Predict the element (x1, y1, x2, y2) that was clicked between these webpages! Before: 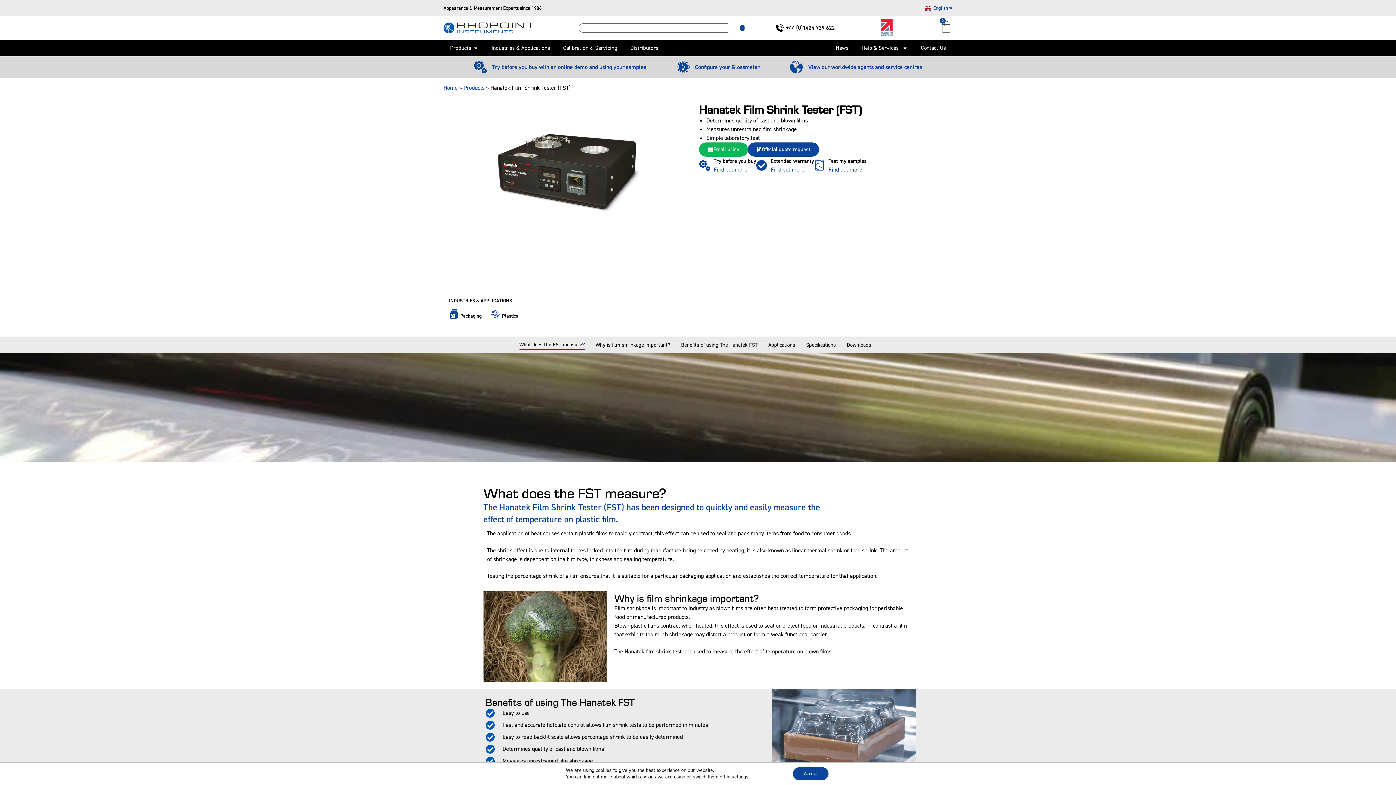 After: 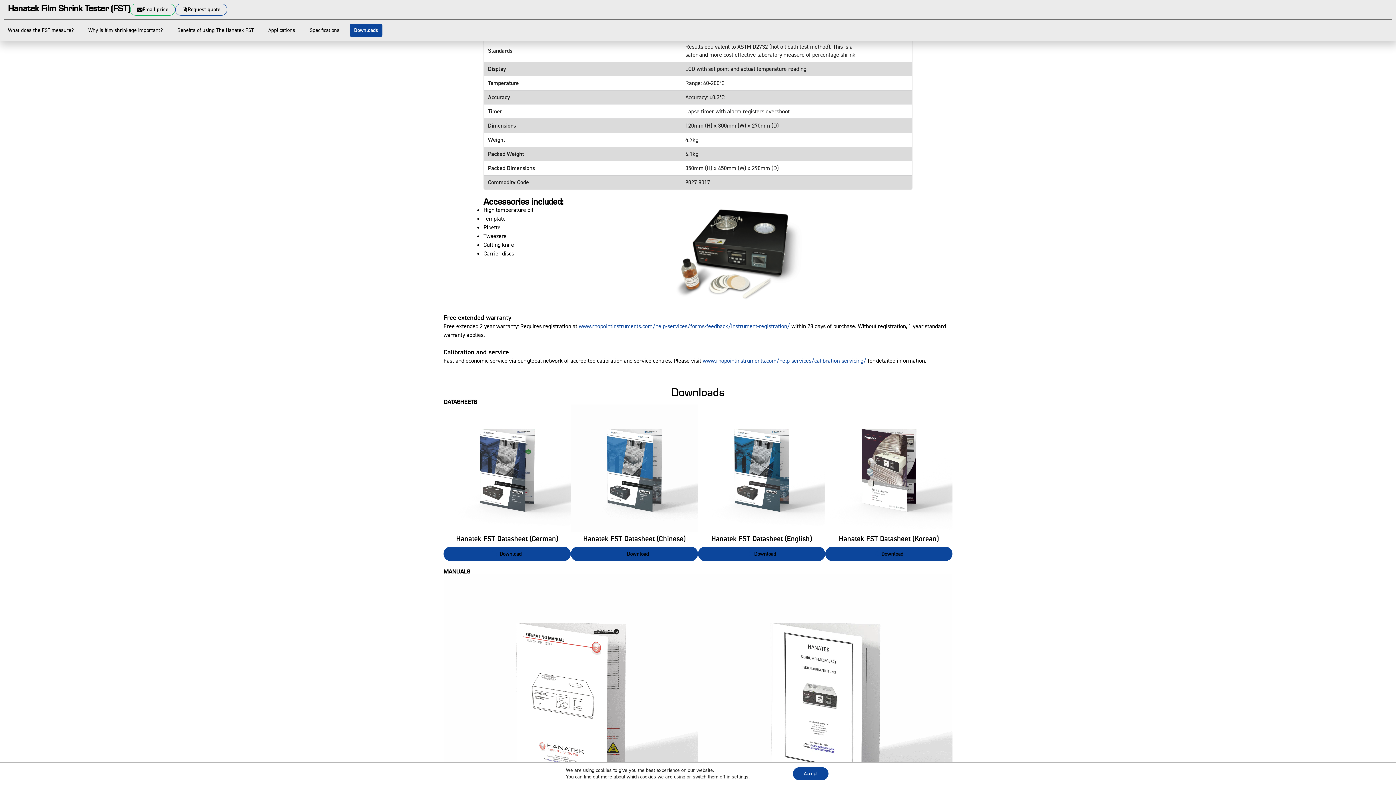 Action: bbox: (806, 340, 836, 349) label: Specifications